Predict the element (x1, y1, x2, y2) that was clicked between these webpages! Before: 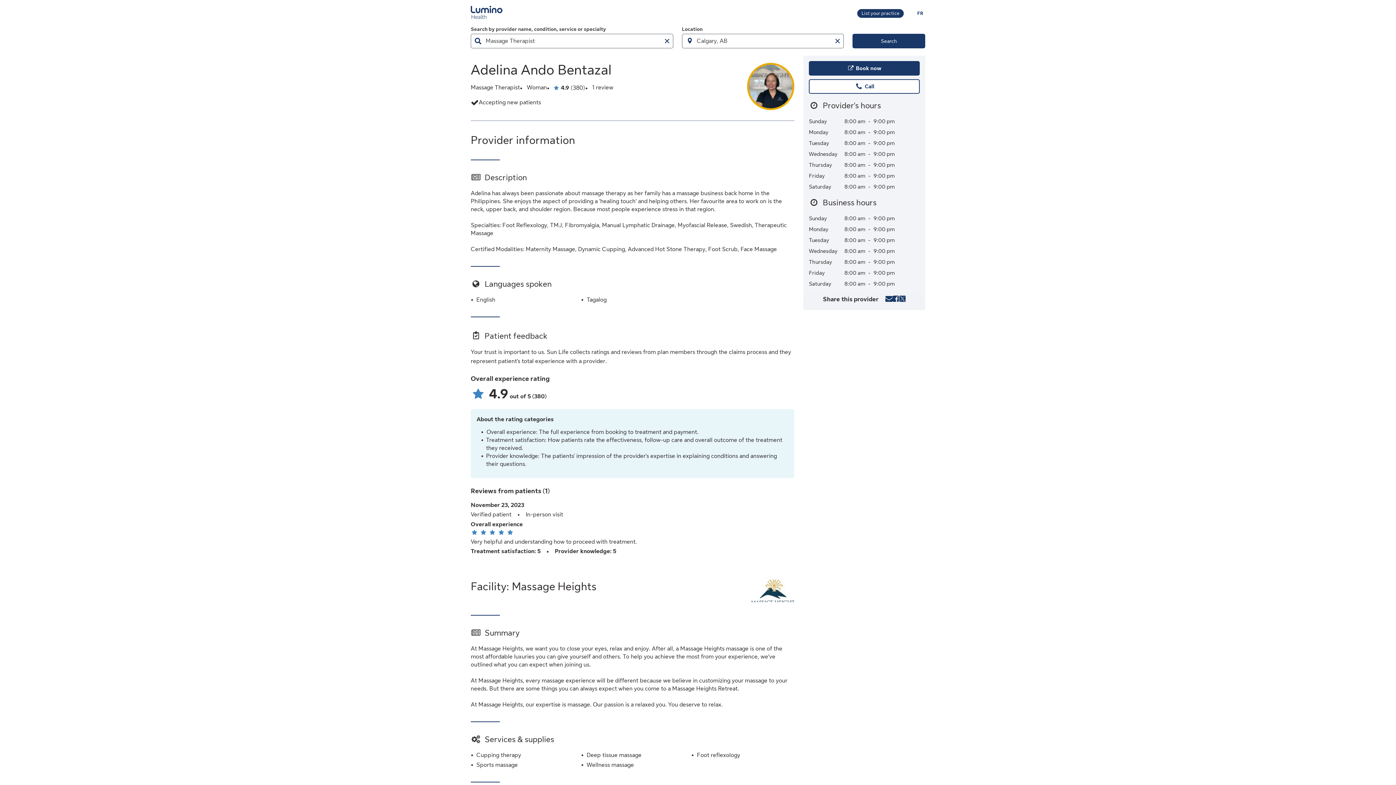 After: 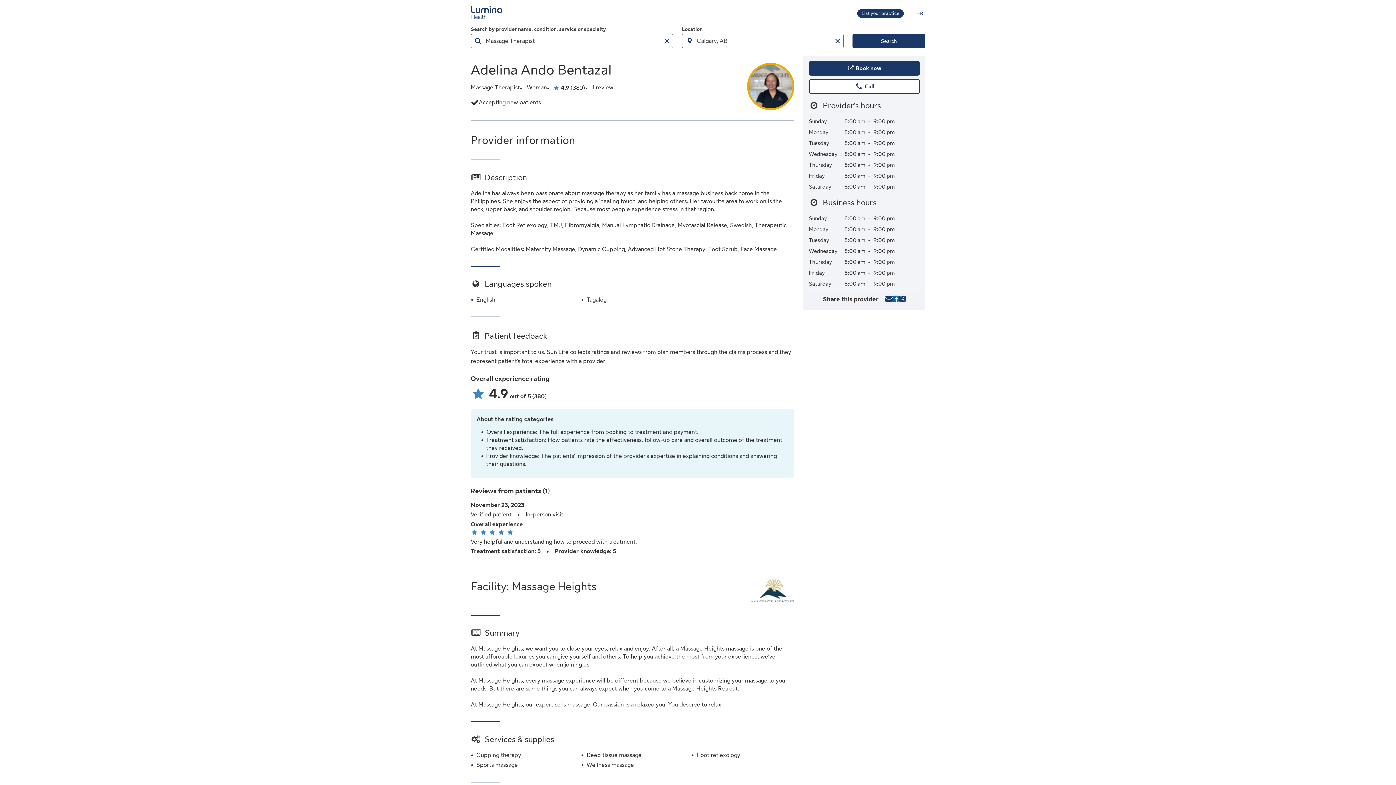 Action: bbox: (892, 295, 899, 304) label: Share provider on Facebook